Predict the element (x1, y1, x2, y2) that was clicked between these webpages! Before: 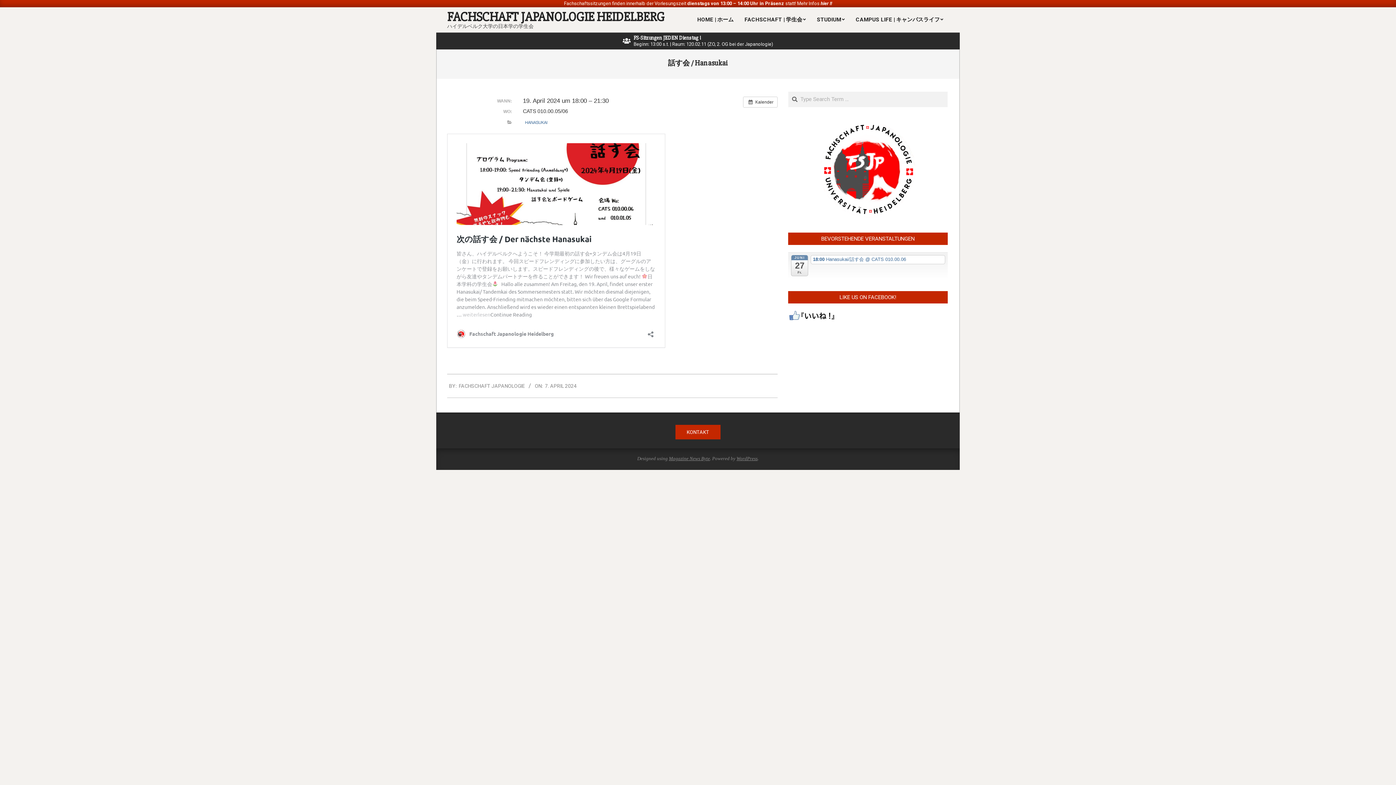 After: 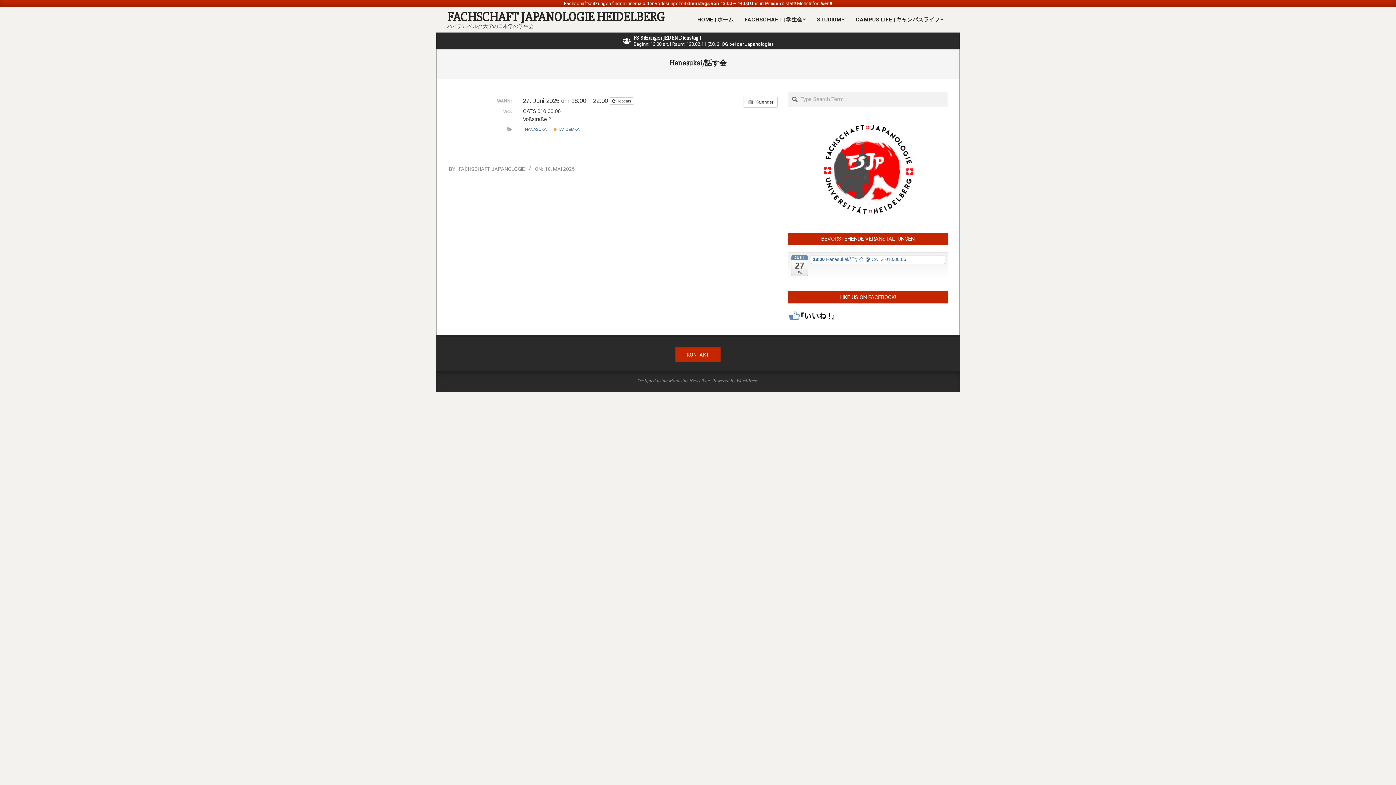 Action: bbox: (810, 255, 945, 264) label: 18:00 Hanasukai/話す会 @ CATS 010.00.06